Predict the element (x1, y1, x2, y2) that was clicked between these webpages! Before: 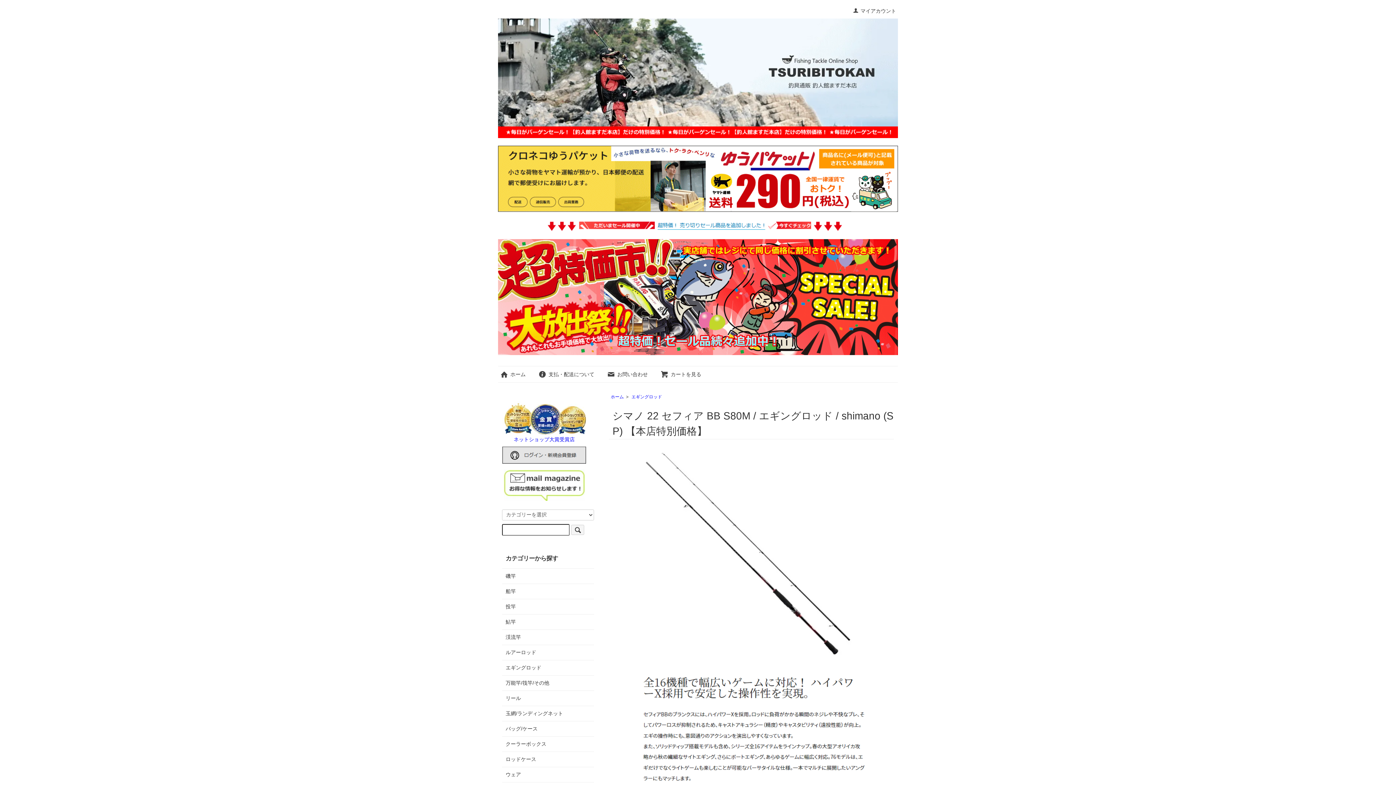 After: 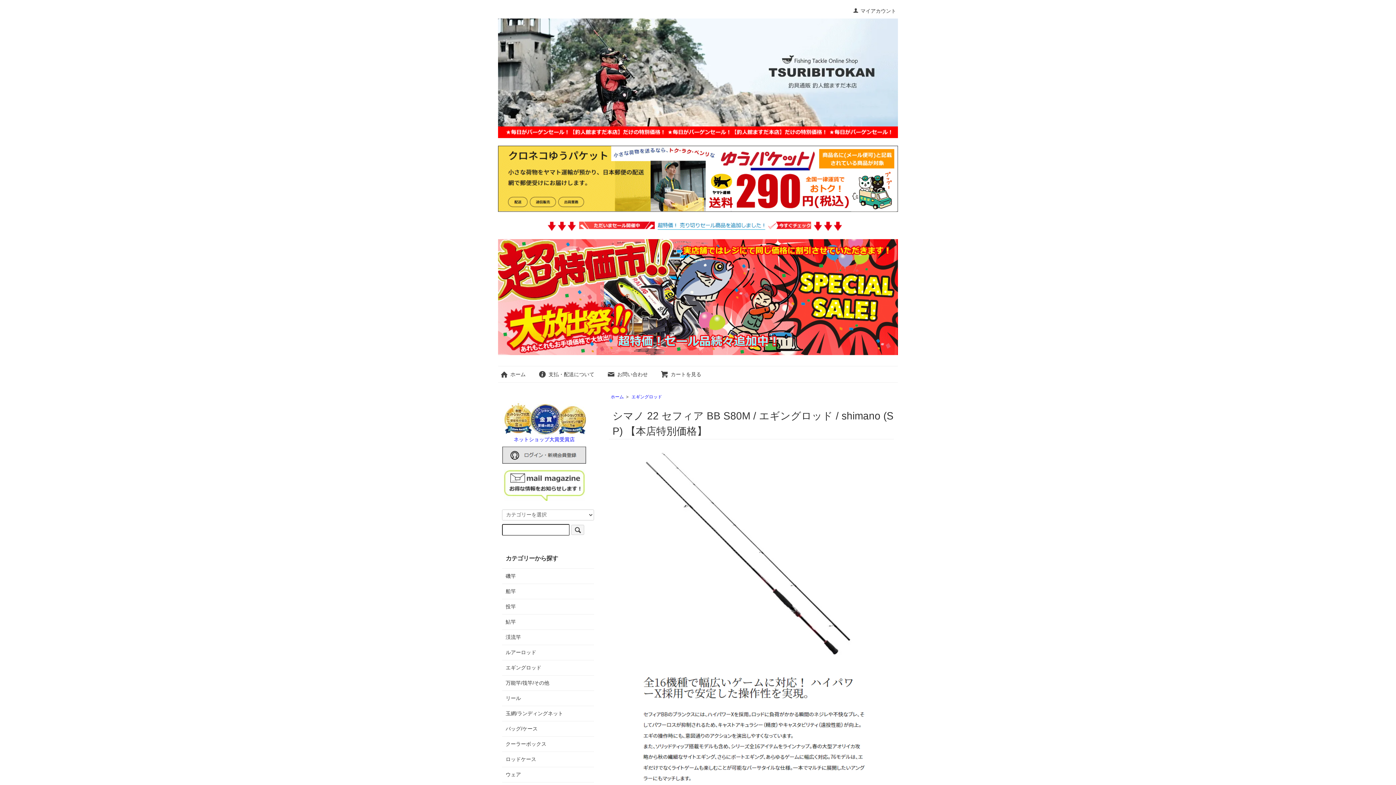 Action: bbox: (502, 414, 586, 420)